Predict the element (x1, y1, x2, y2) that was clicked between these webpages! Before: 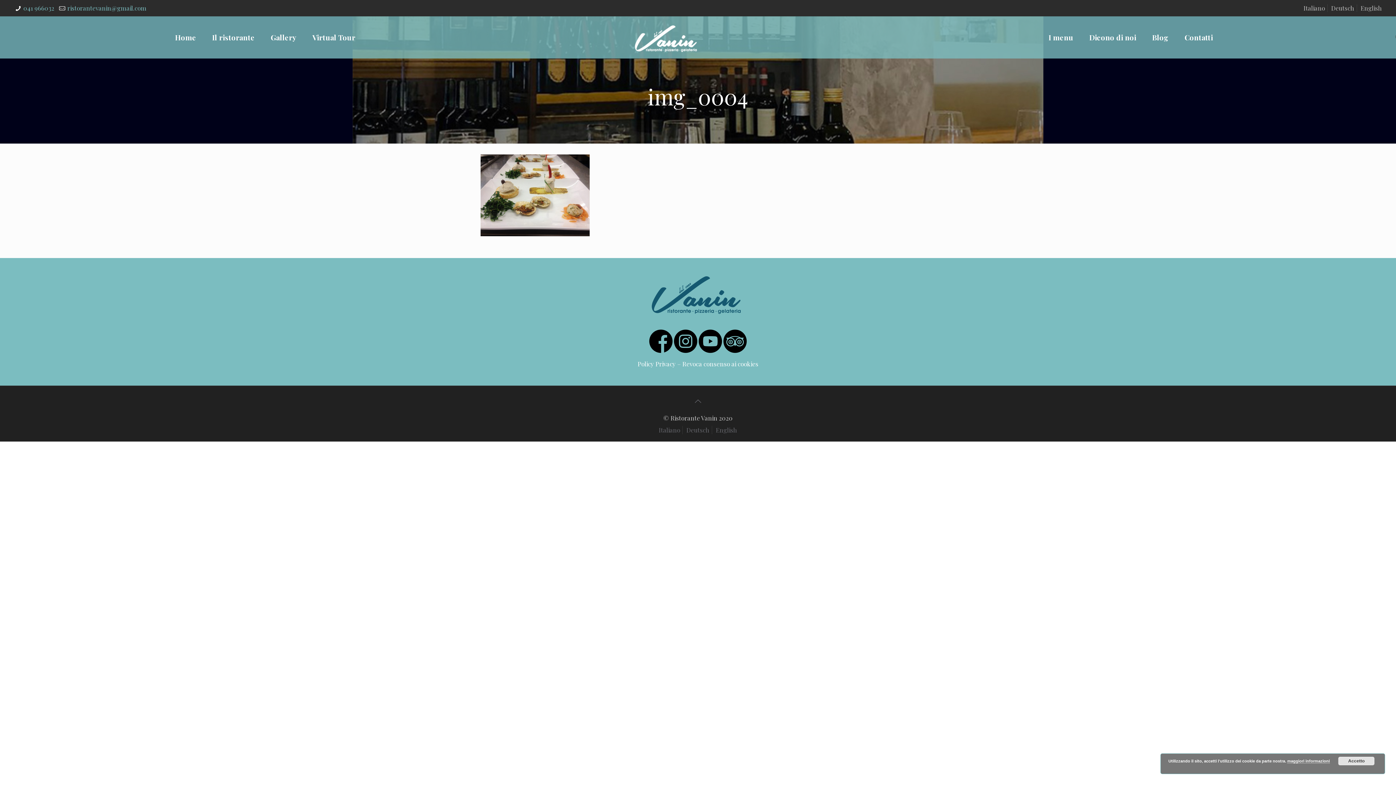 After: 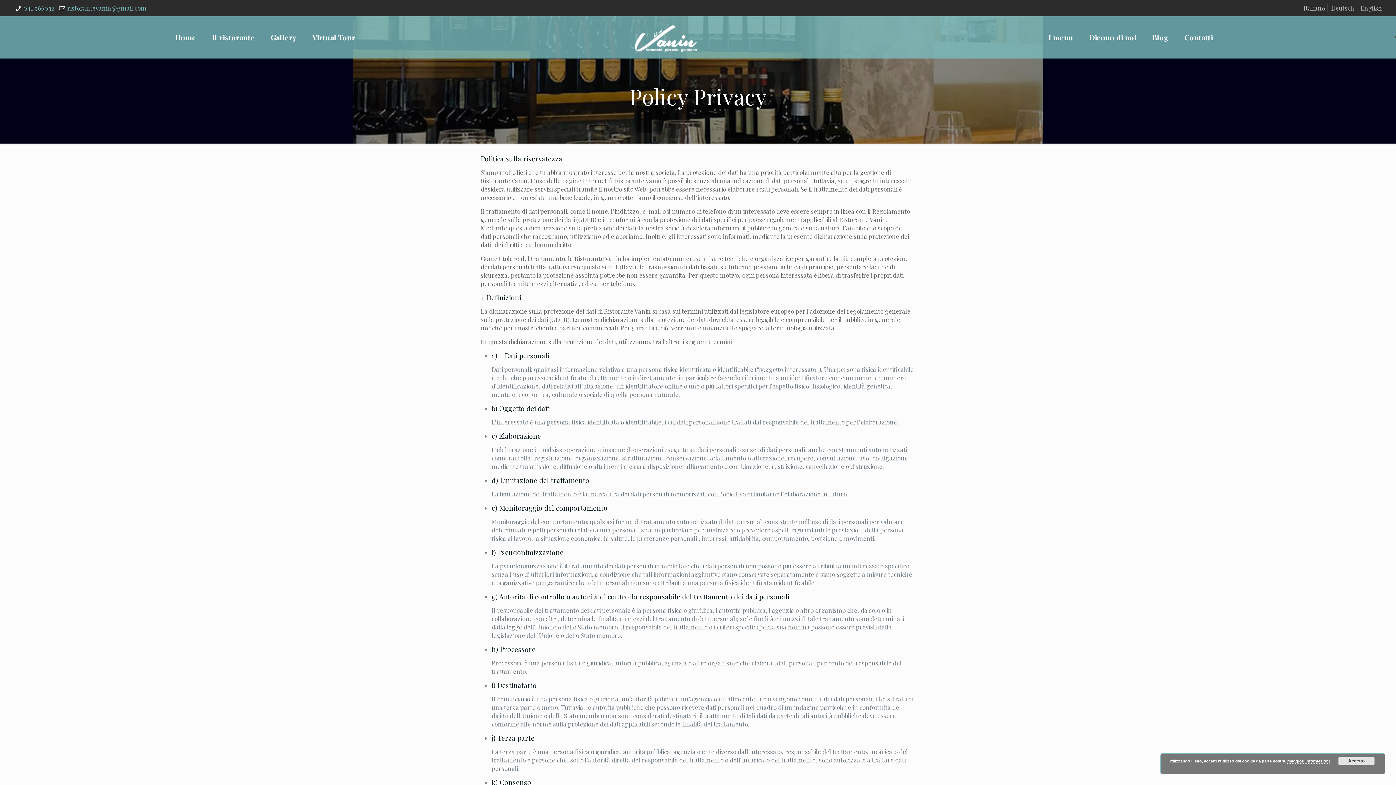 Action: bbox: (637, 360, 675, 368) label: Policy Privacy